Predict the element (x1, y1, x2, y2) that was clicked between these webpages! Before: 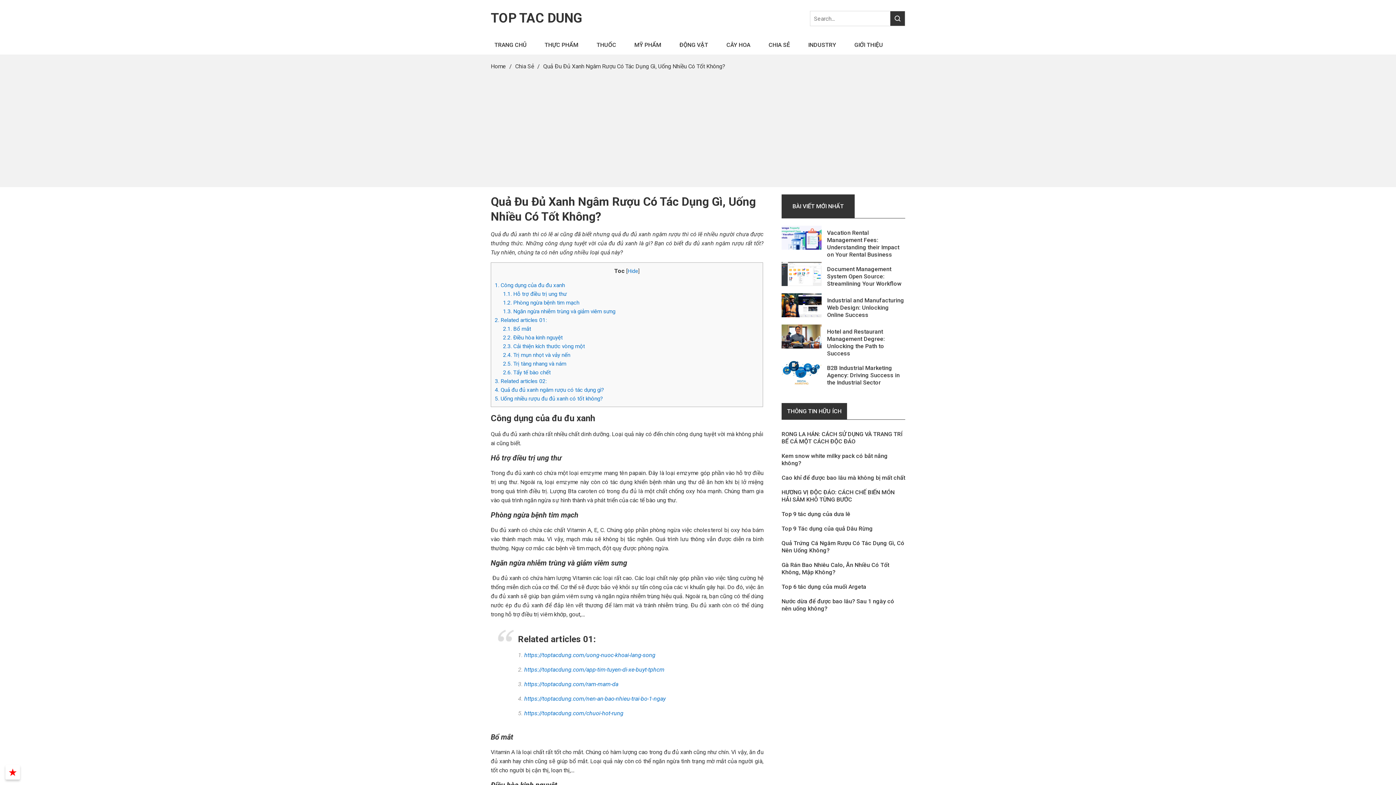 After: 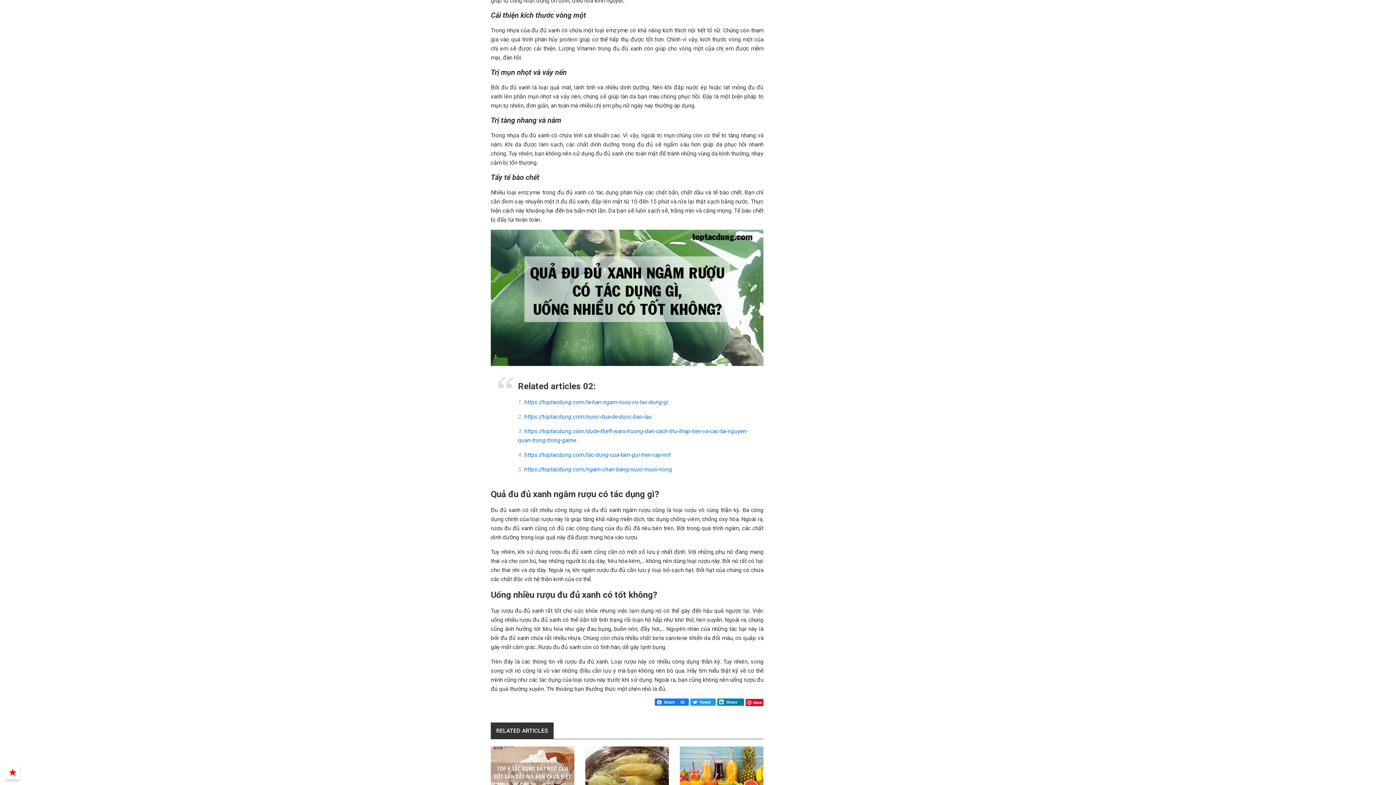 Action: bbox: (503, 343, 585, 349) label: 2.3. Cải thiện kích thước vòng một